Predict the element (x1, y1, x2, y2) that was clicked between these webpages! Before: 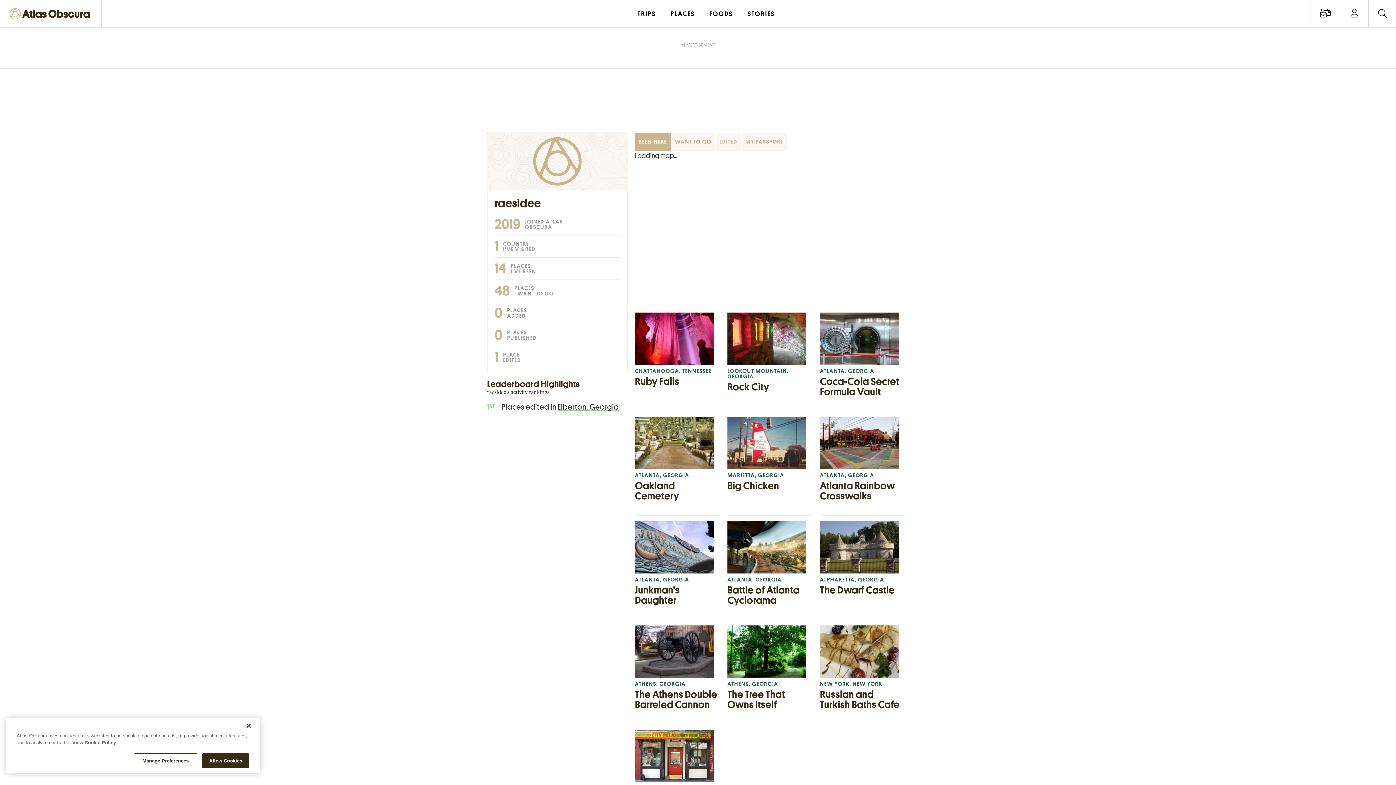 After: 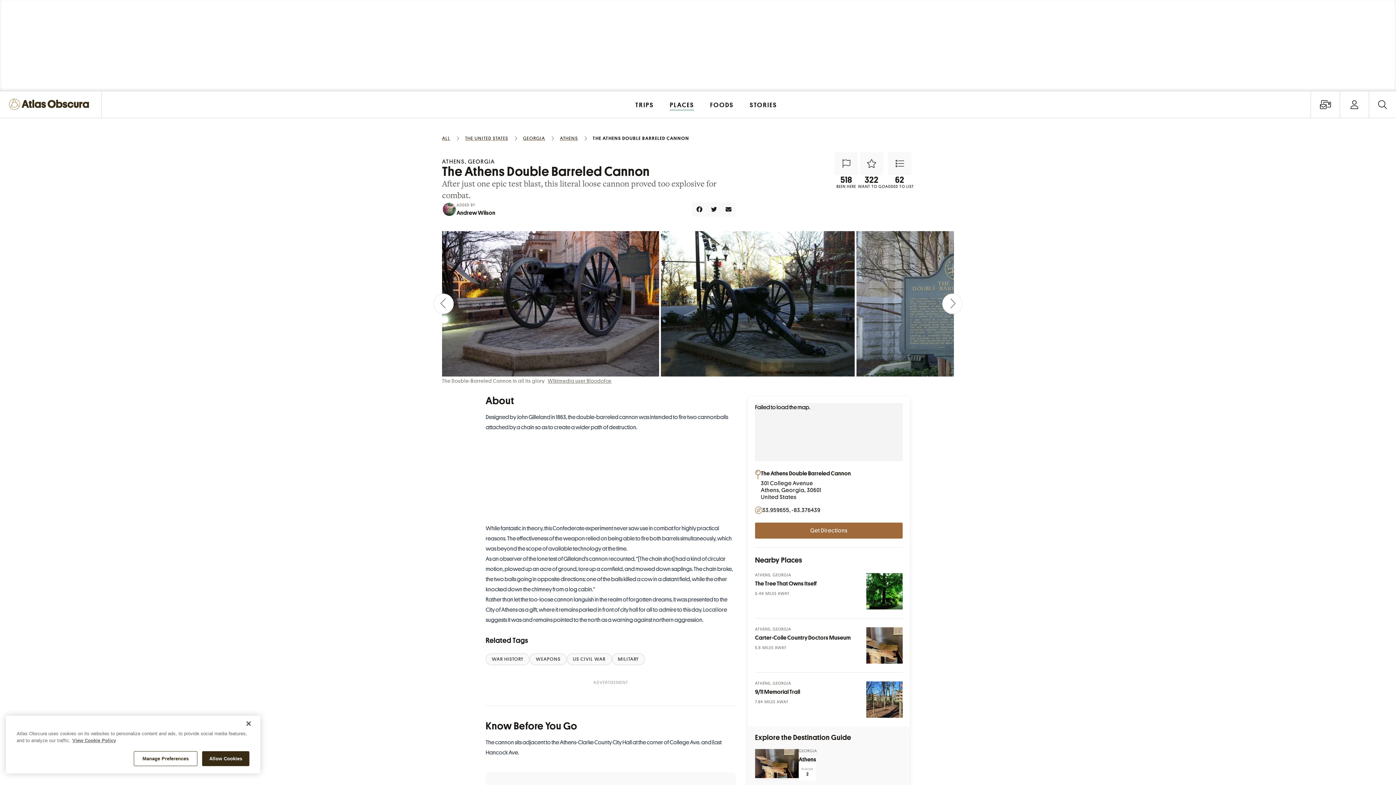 Action: bbox: (635, 625, 720, 710) label: ATHENS, GEORGIA
The Athens Double Barreled Cannon